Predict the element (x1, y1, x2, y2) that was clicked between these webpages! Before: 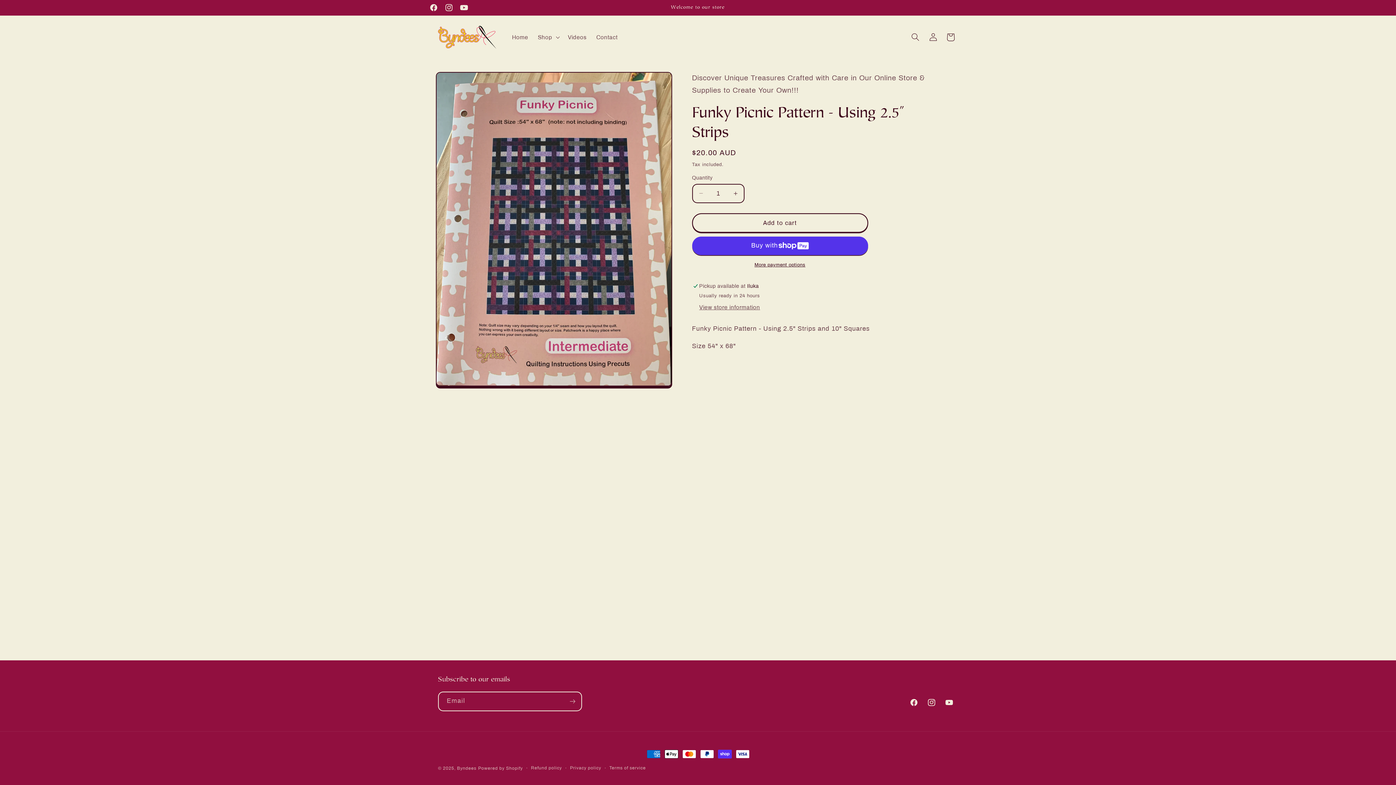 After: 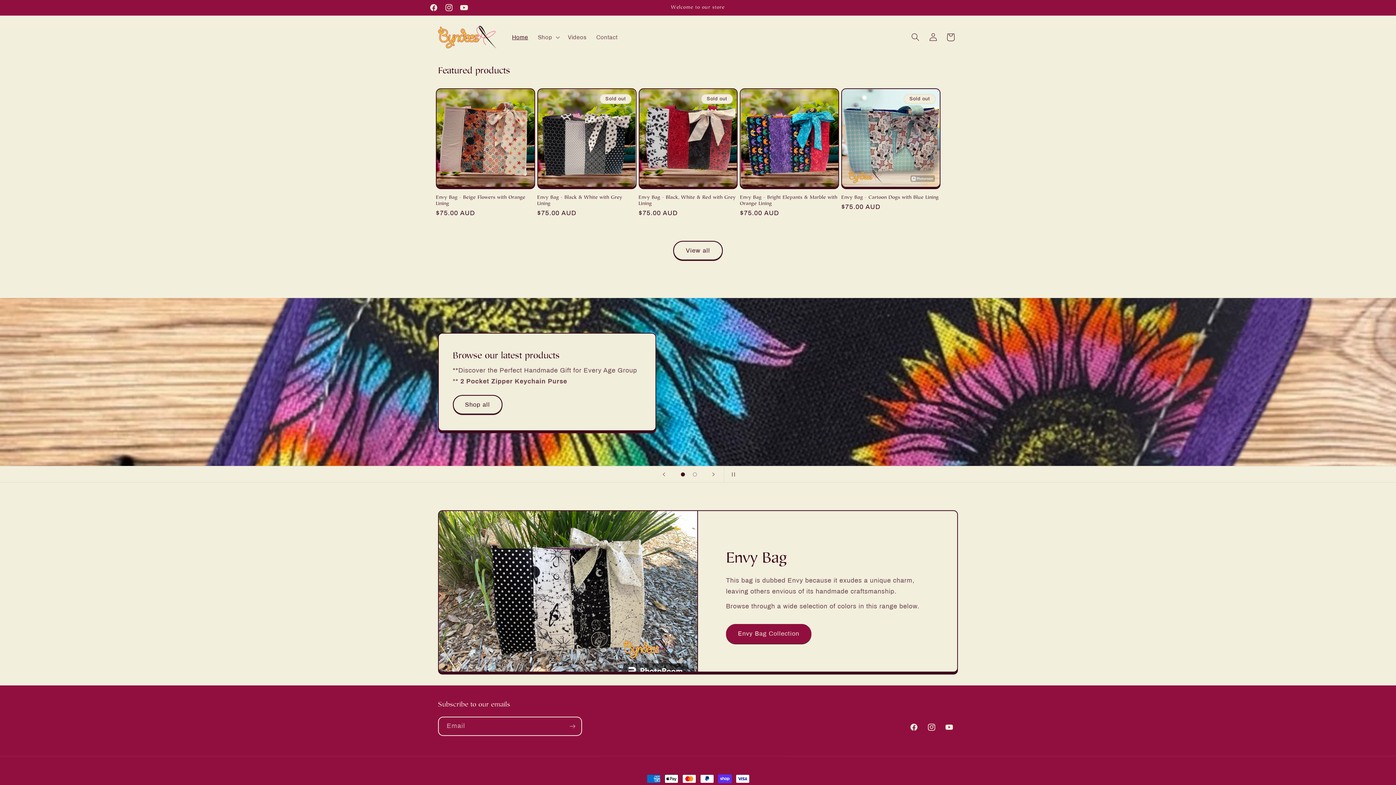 Action: label: Byndees bbox: (457, 766, 476, 771)